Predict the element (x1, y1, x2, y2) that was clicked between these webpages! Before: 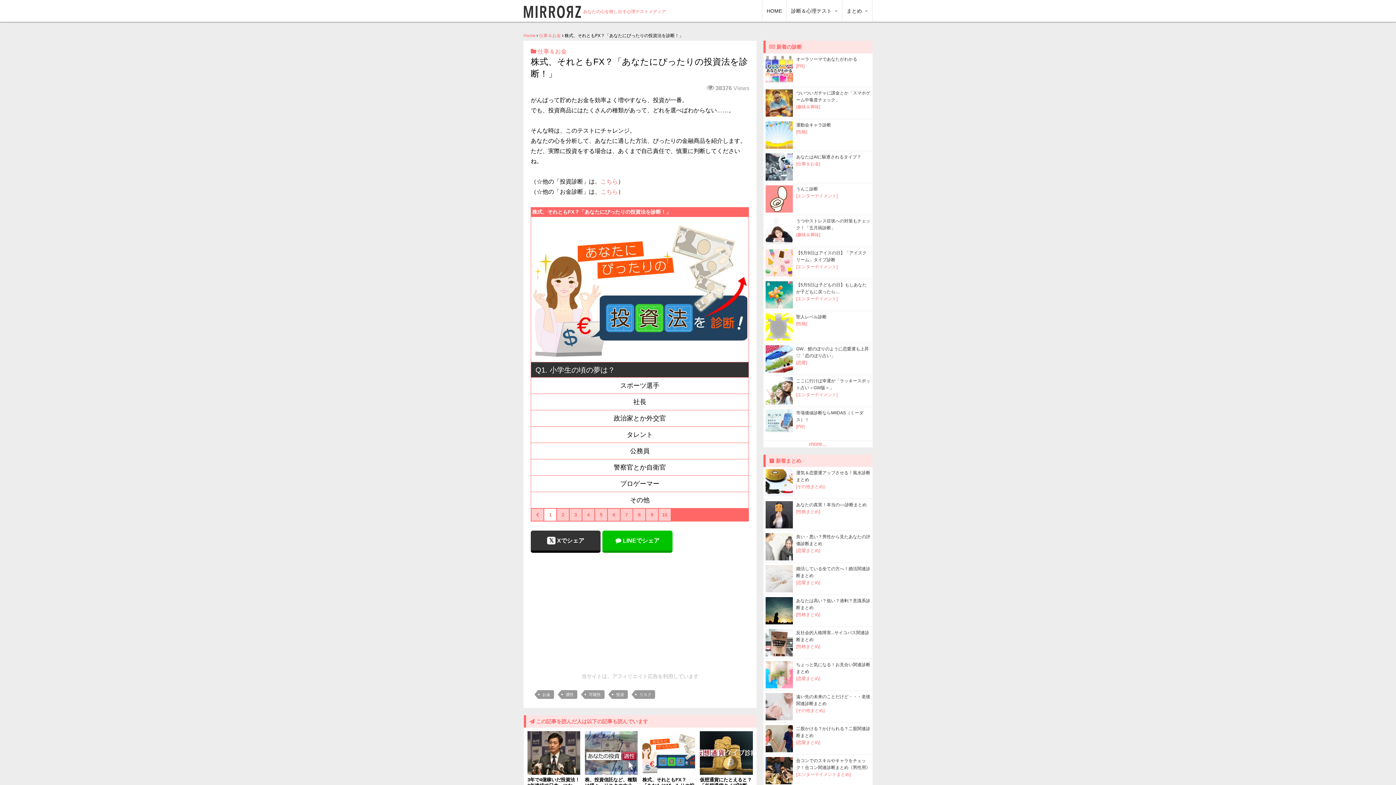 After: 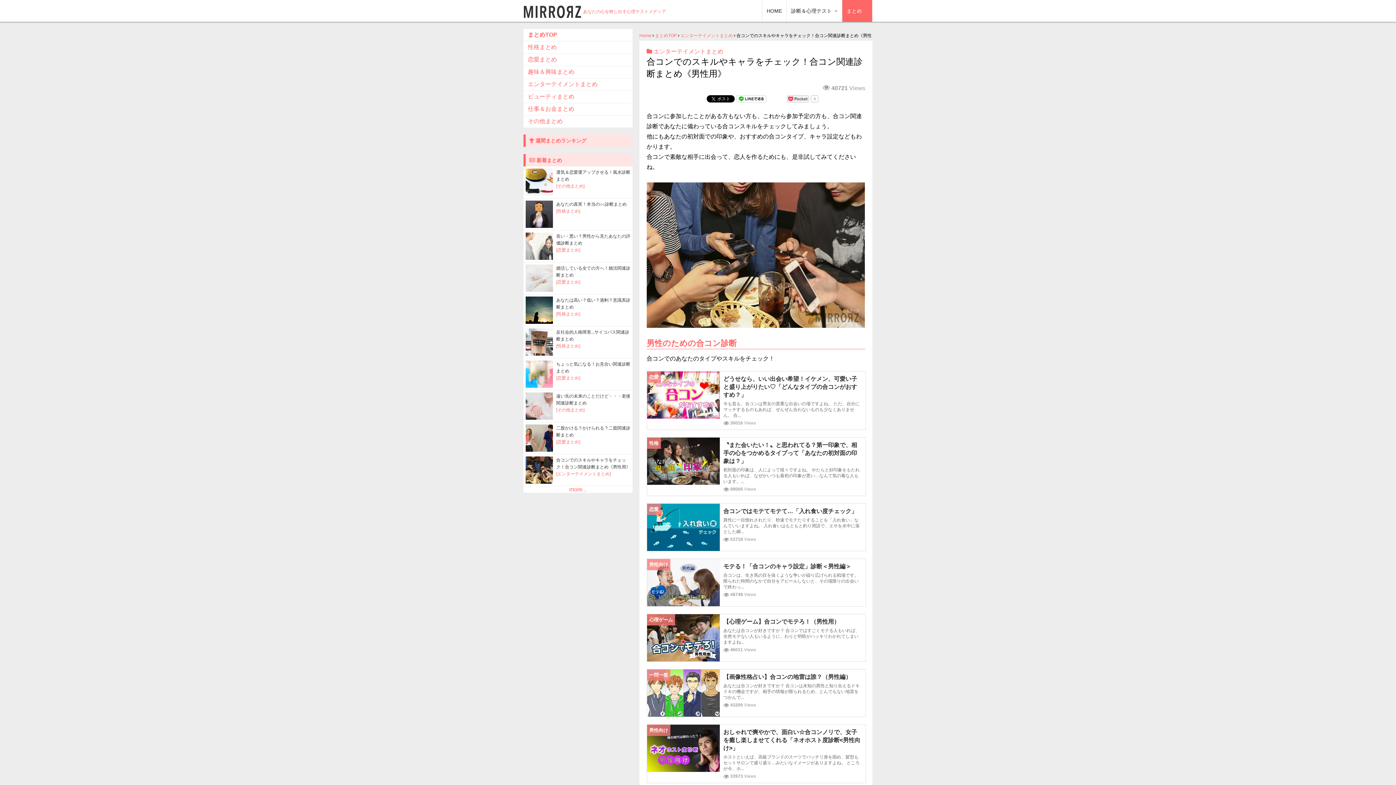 Action: bbox: (765, 778, 793, 784)